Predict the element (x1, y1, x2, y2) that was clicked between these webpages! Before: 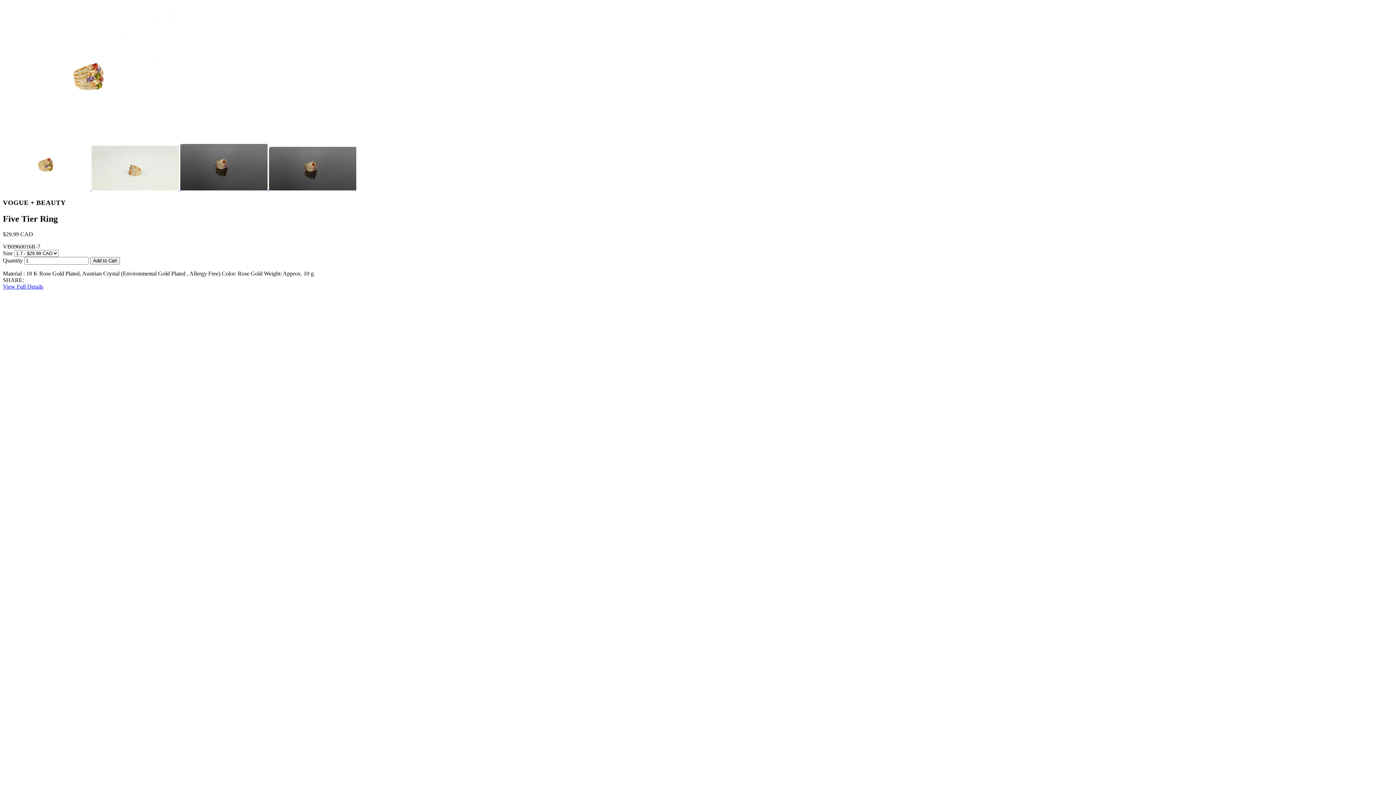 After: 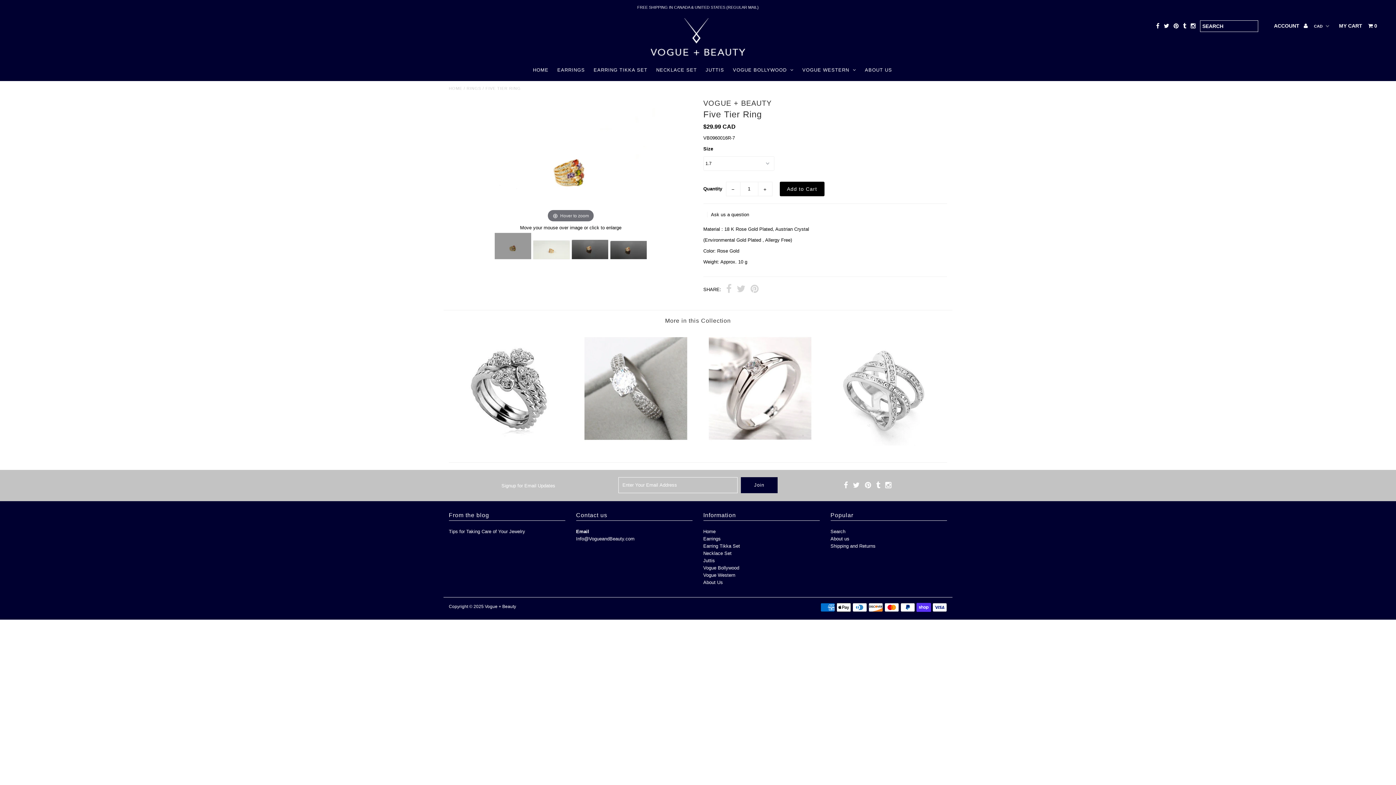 Action: label: View Full Details bbox: (2, 283, 43, 289)